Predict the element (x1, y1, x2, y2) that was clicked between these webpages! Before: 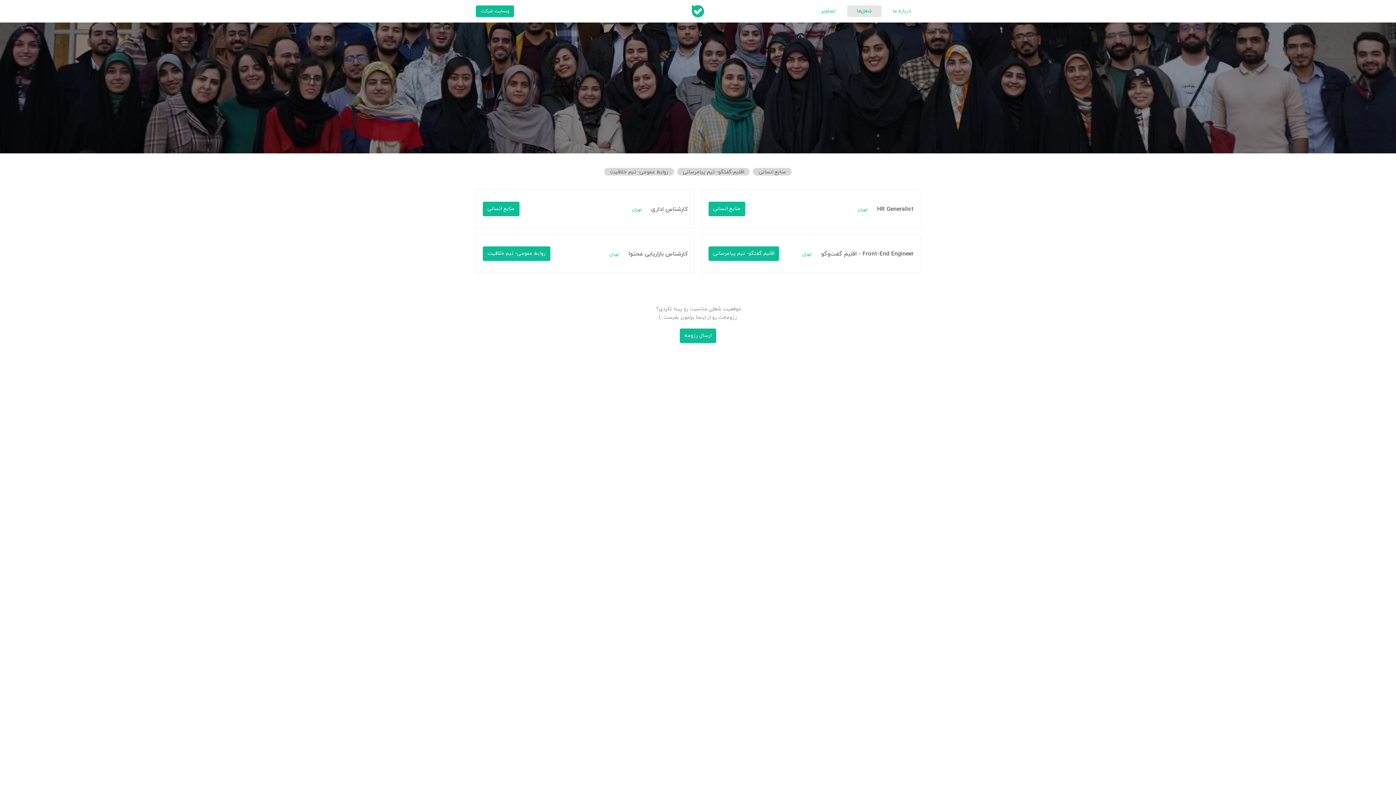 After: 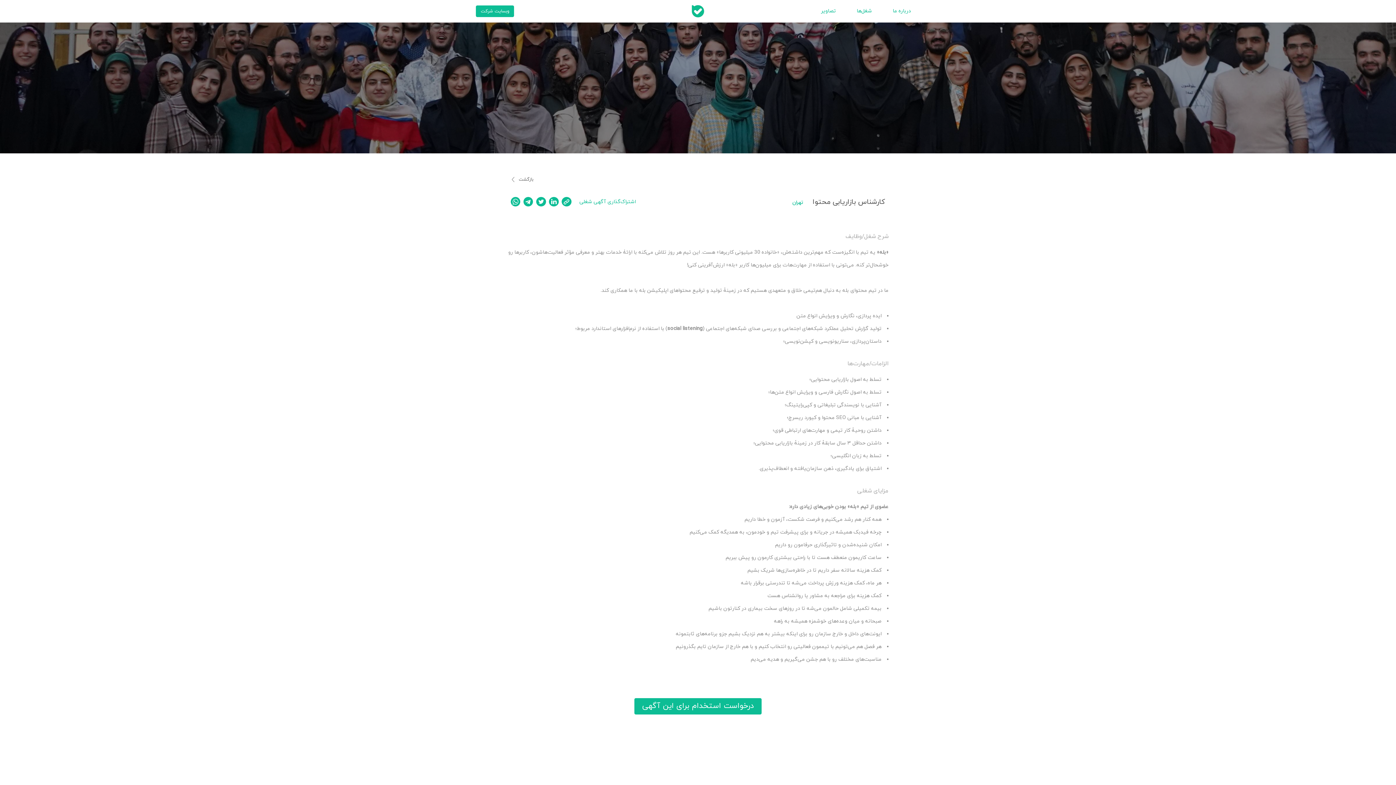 Action: label: کارشناس بازاریابی محتوا  تهران
روابط عمومی- تیم خلاقیت bbox: (475, 234, 694, 273)